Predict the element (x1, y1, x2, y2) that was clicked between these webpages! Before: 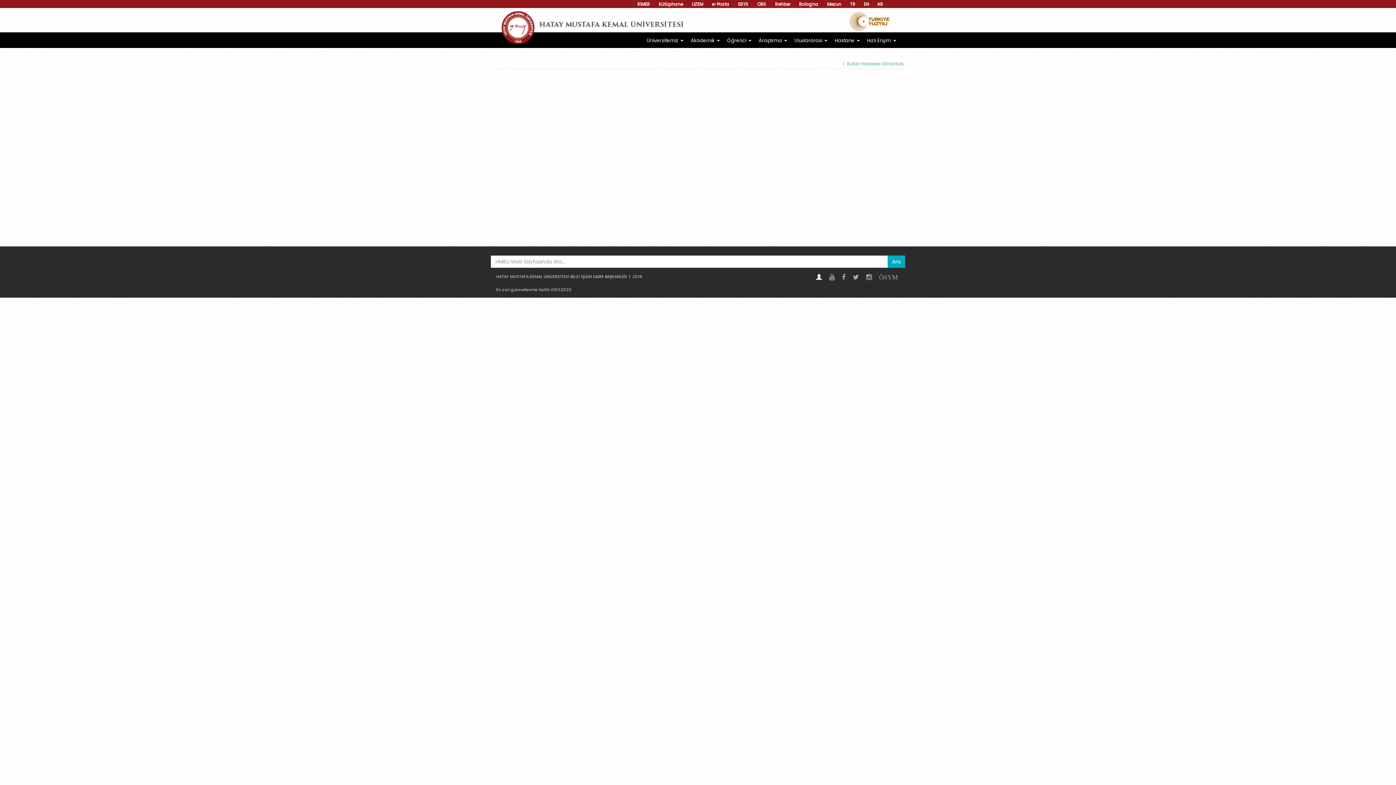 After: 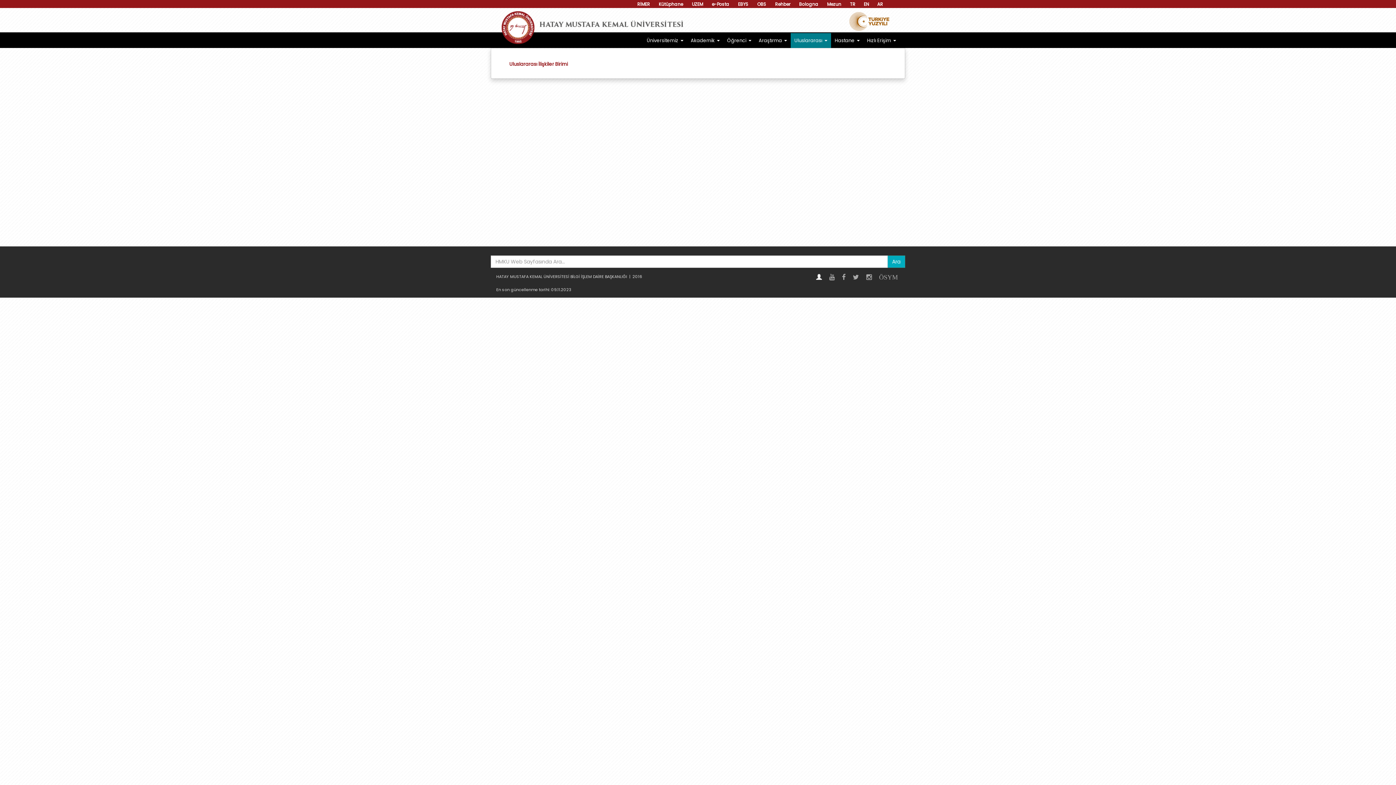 Action: label: Uluslararası  bbox: (790, 33, 831, 48)